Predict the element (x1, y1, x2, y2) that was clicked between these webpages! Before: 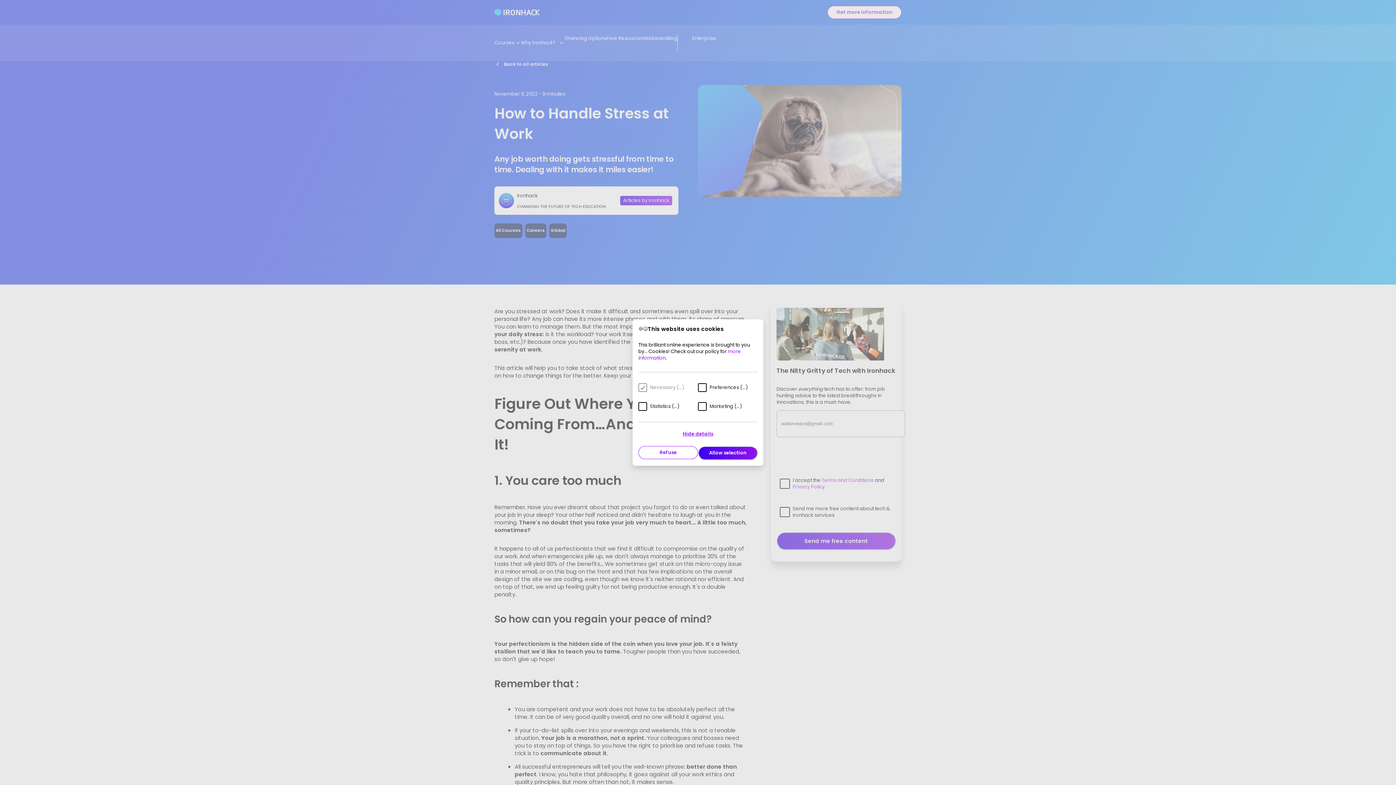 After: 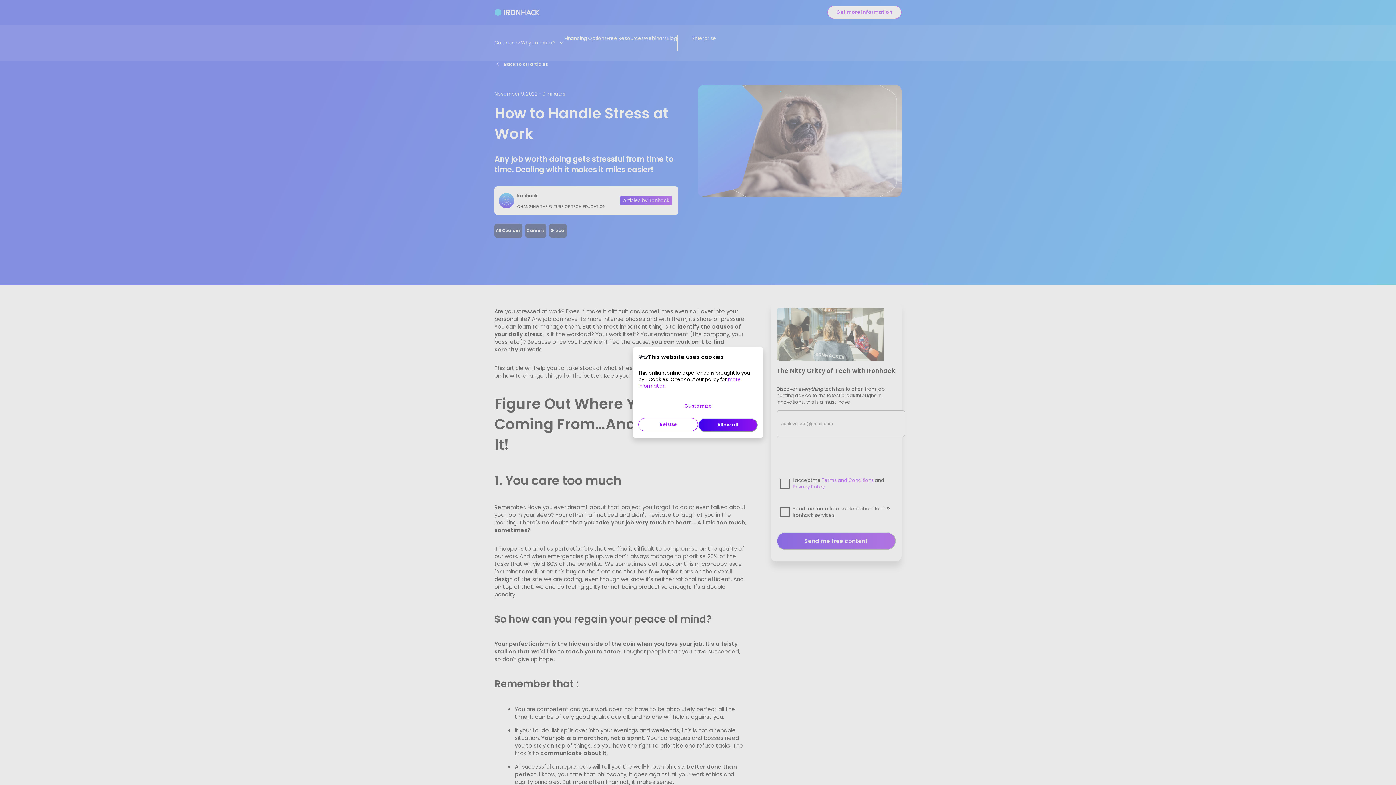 Action: bbox: (675, 428, 720, 440) label: Hide details